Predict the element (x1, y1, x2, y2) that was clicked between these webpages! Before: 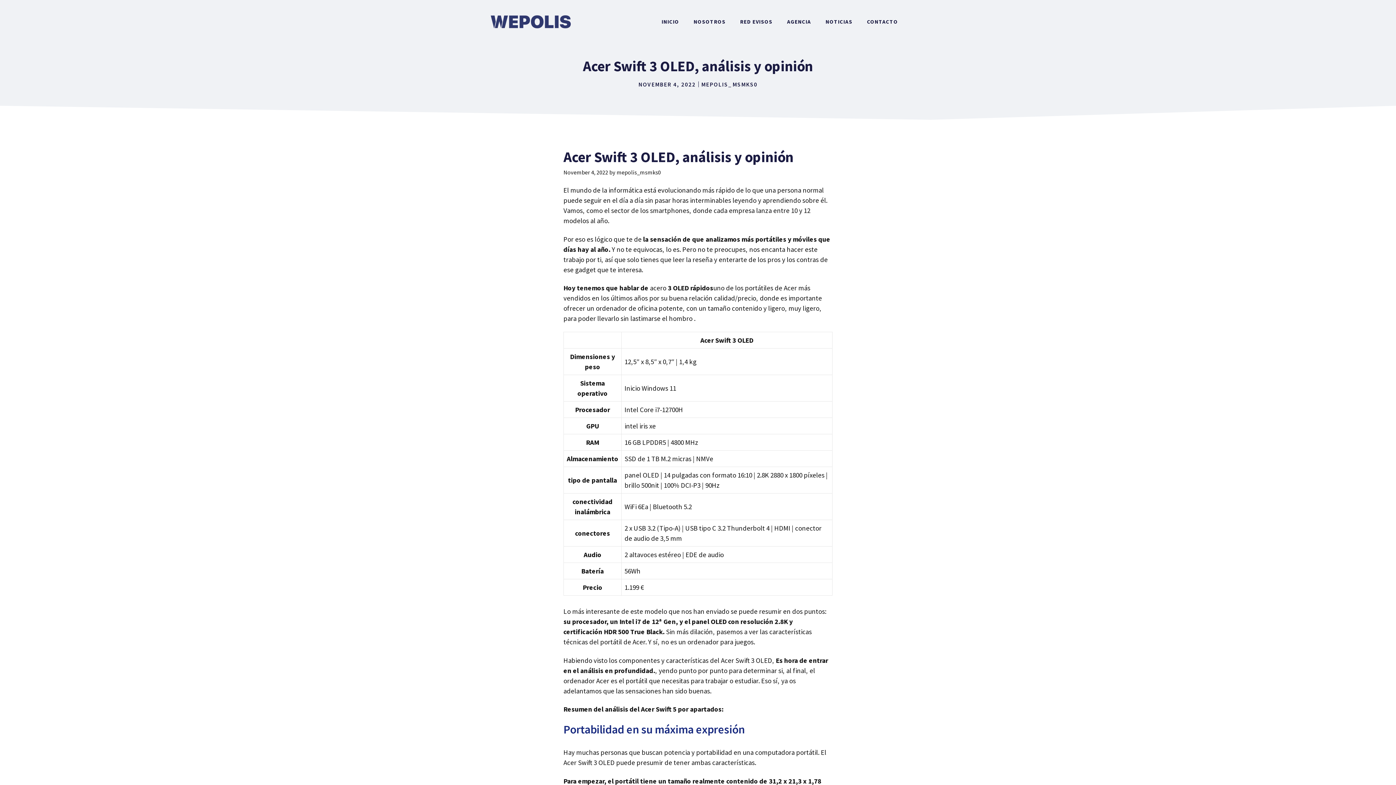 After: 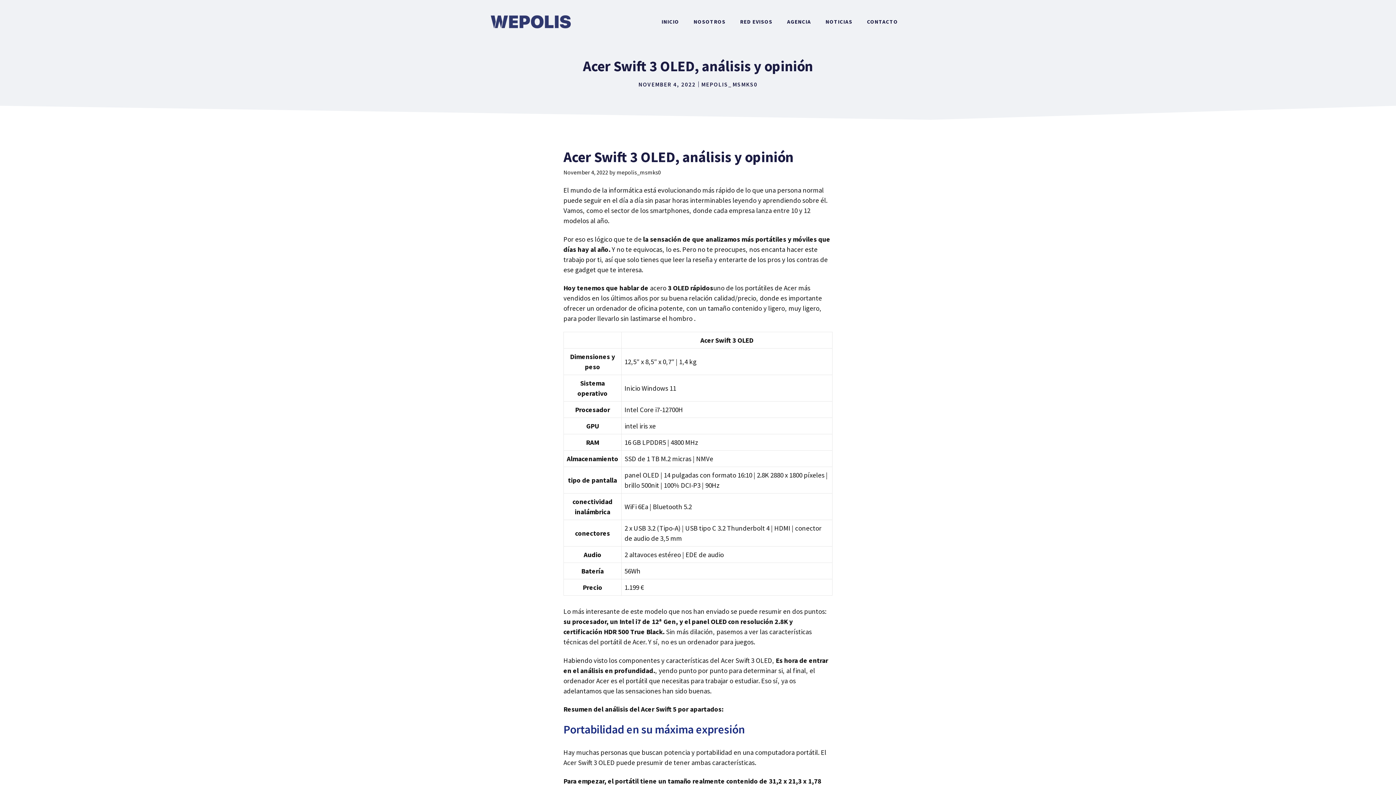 Action: bbox: (733, 10, 780, 32) label: RED EVISOS